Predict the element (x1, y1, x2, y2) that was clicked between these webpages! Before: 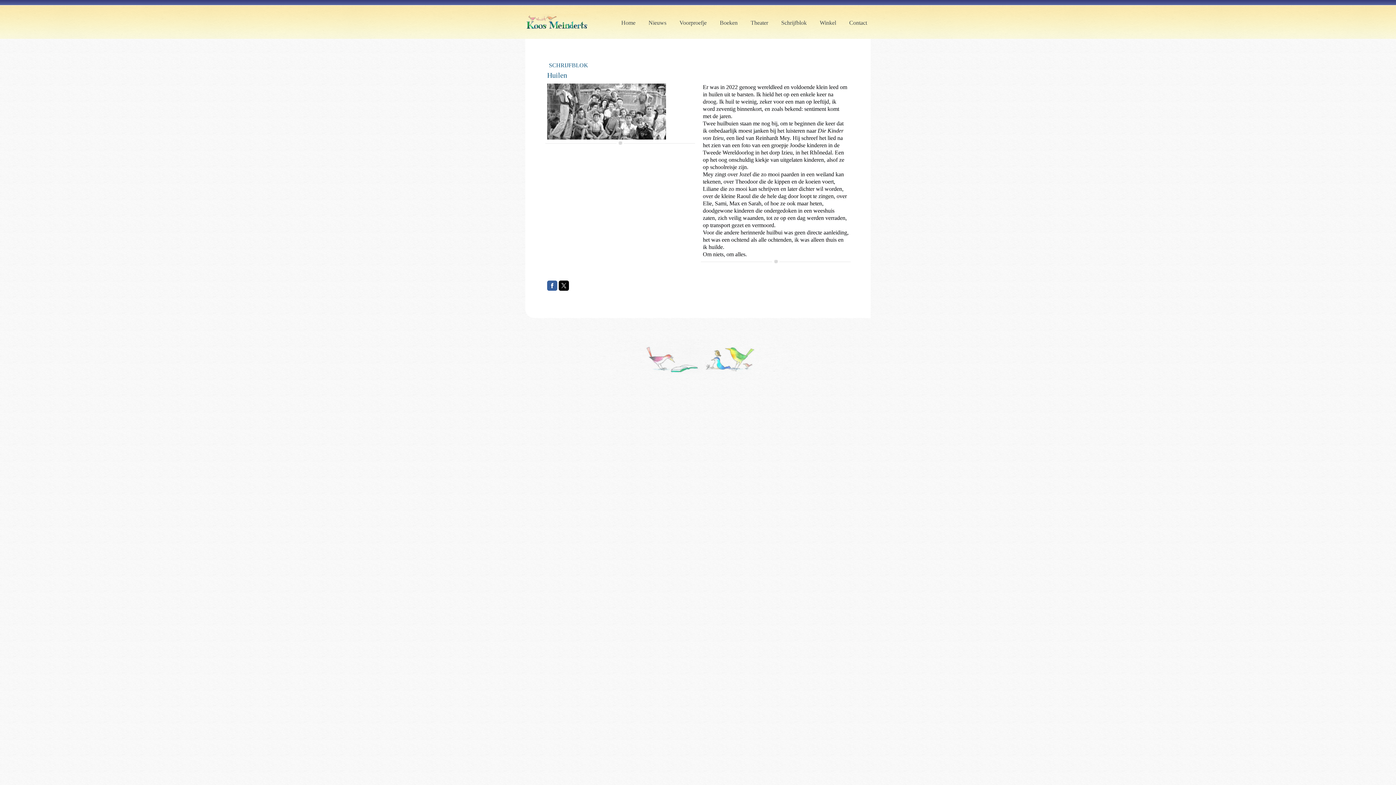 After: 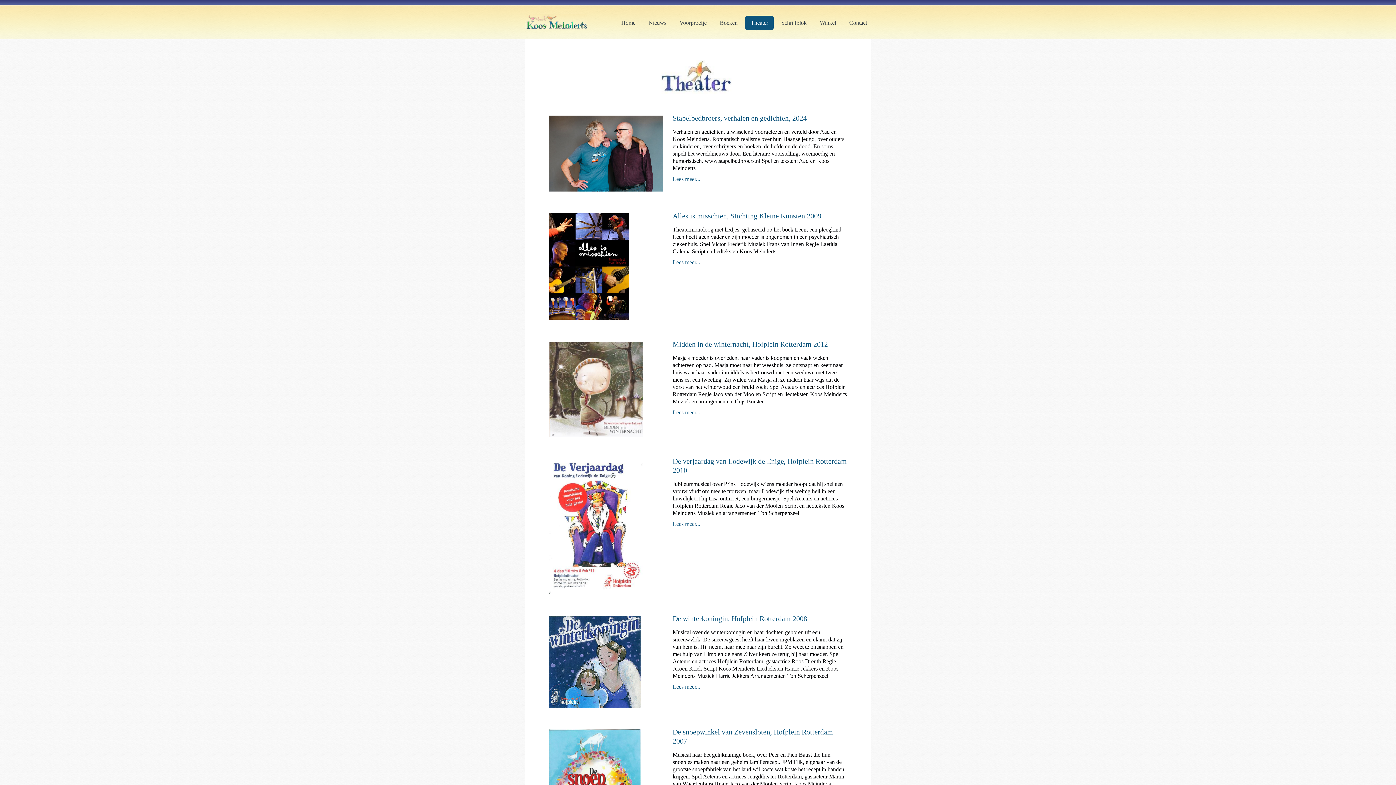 Action: bbox: (745, 15, 773, 30) label: Theater